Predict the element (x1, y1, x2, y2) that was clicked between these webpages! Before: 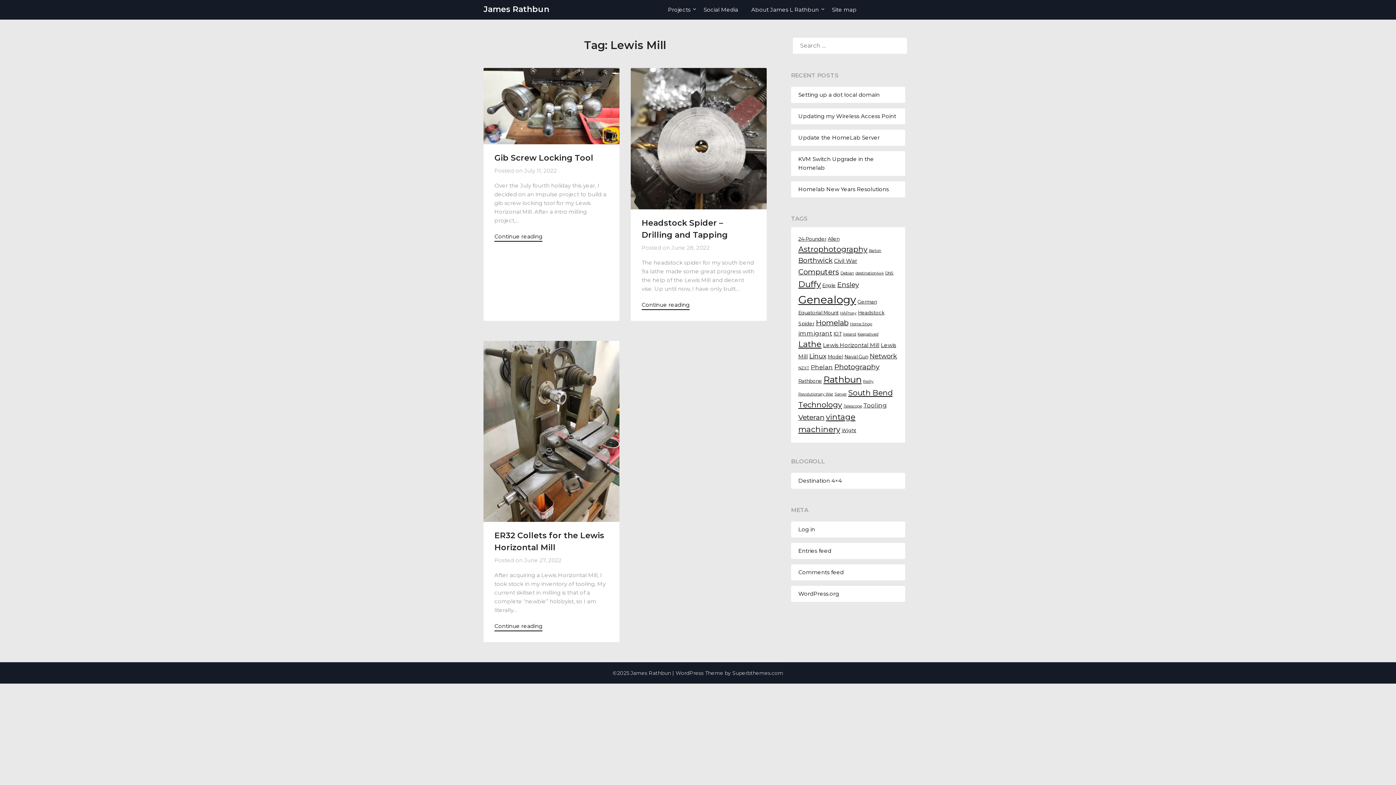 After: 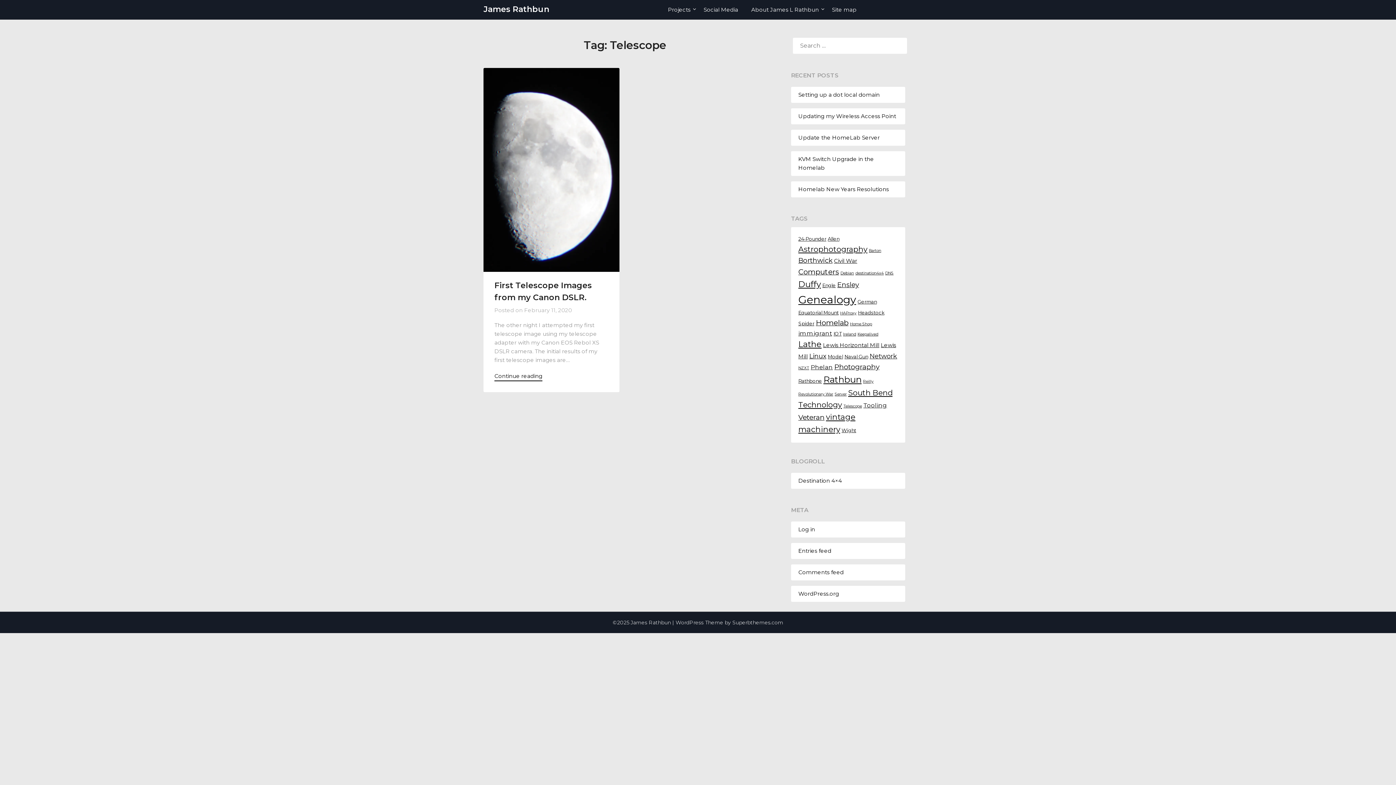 Action: bbox: (843, 404, 862, 408) label: Telescope (1 item)